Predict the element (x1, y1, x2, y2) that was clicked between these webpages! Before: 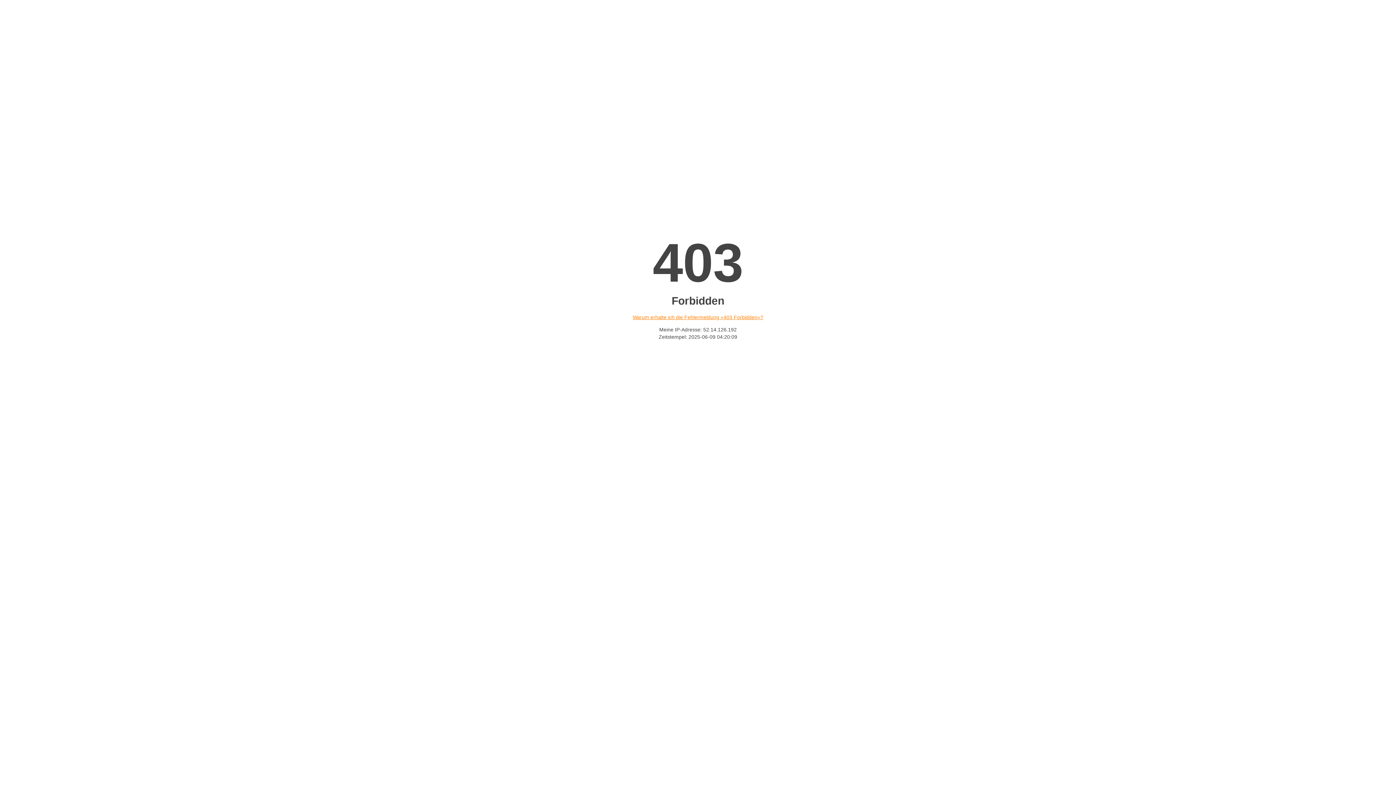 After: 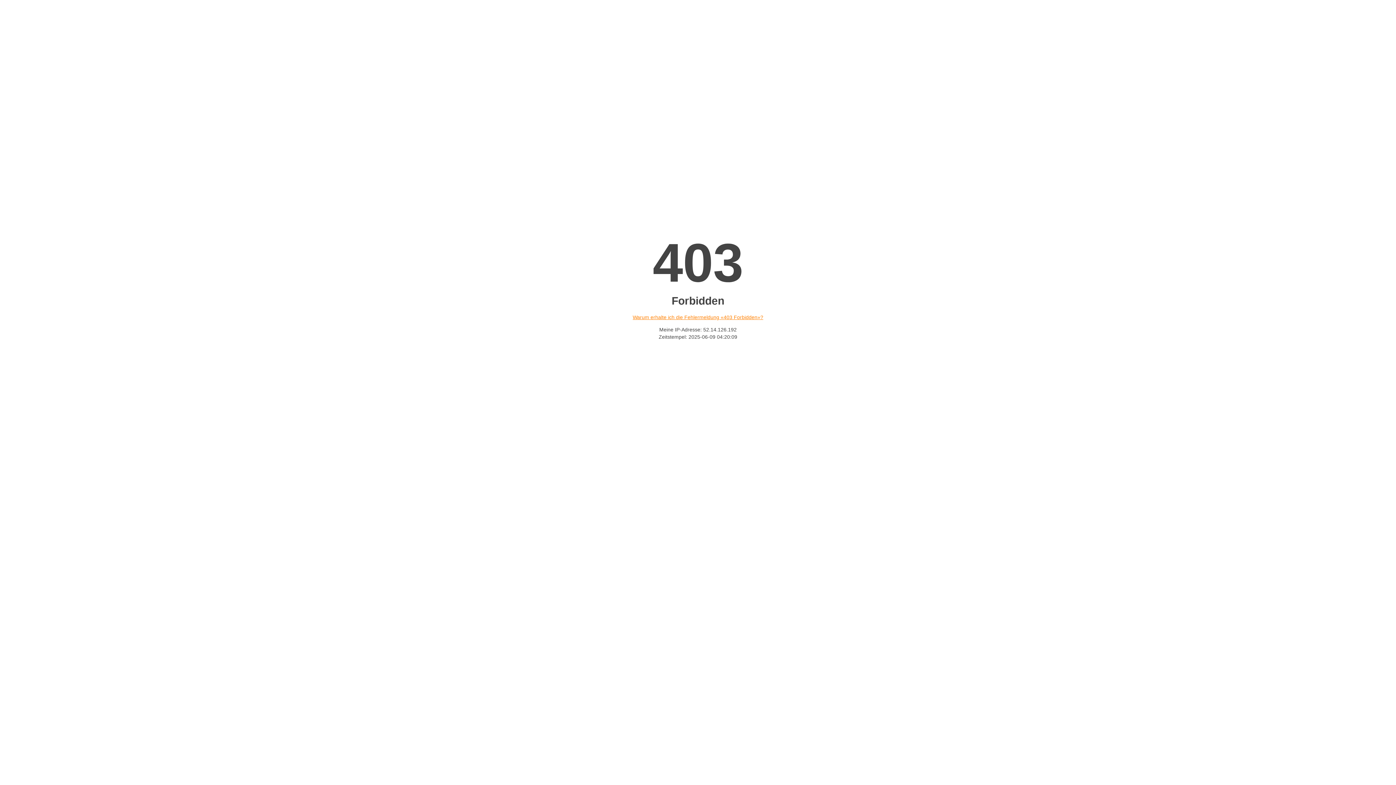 Action: bbox: (632, 314, 763, 320) label: Warum erhalte ich die Fehlermeldung «403 Forbidden»?